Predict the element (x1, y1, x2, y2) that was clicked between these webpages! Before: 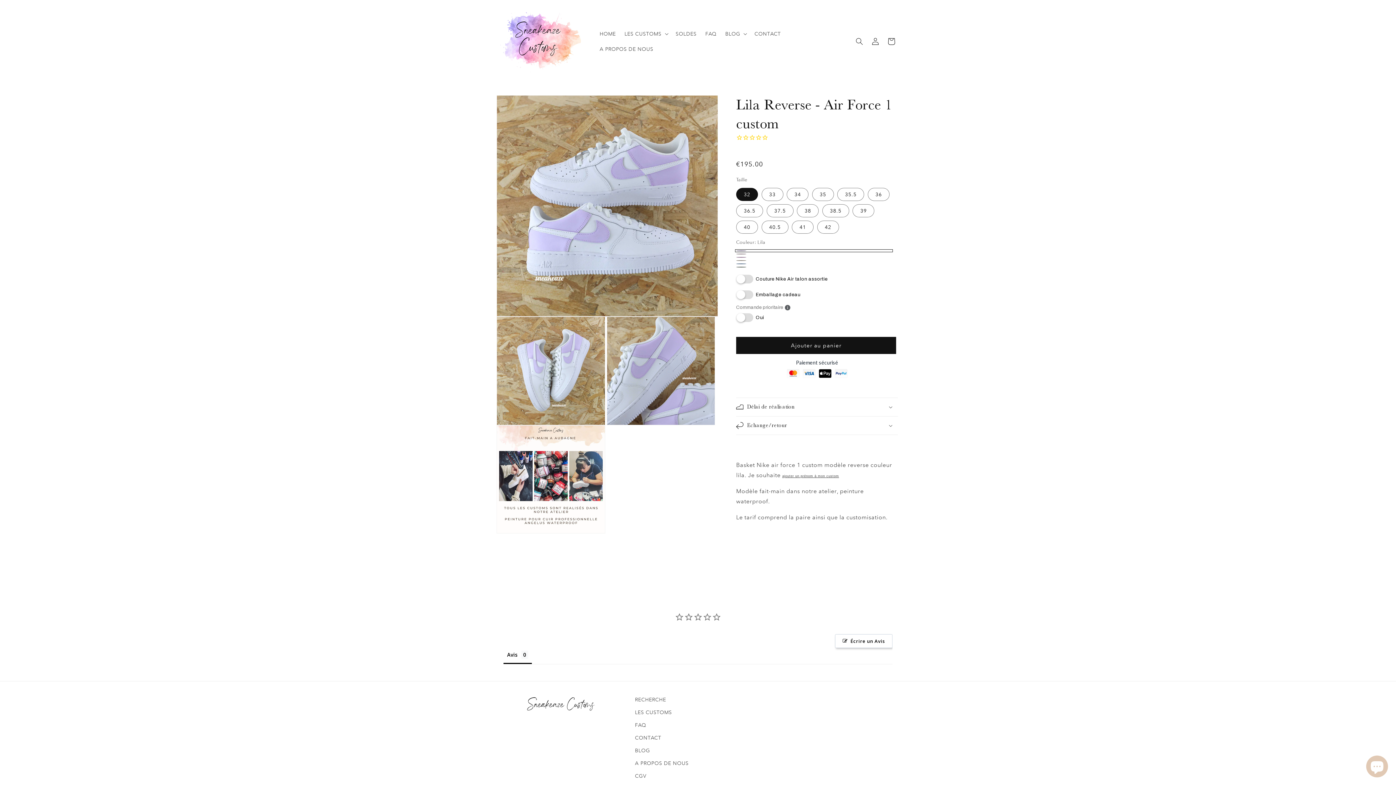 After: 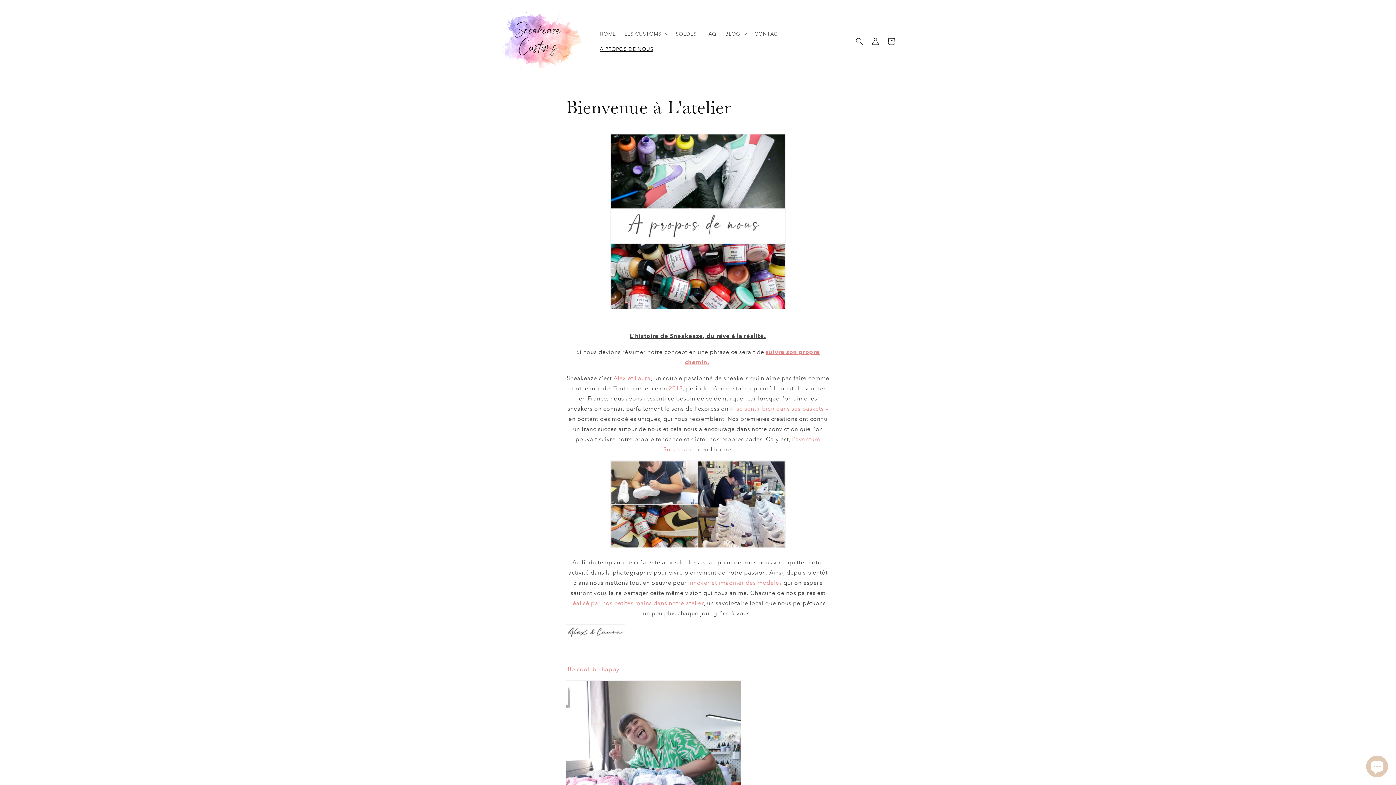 Action: bbox: (595, 41, 657, 56) label: A PROPOS DE NOUS